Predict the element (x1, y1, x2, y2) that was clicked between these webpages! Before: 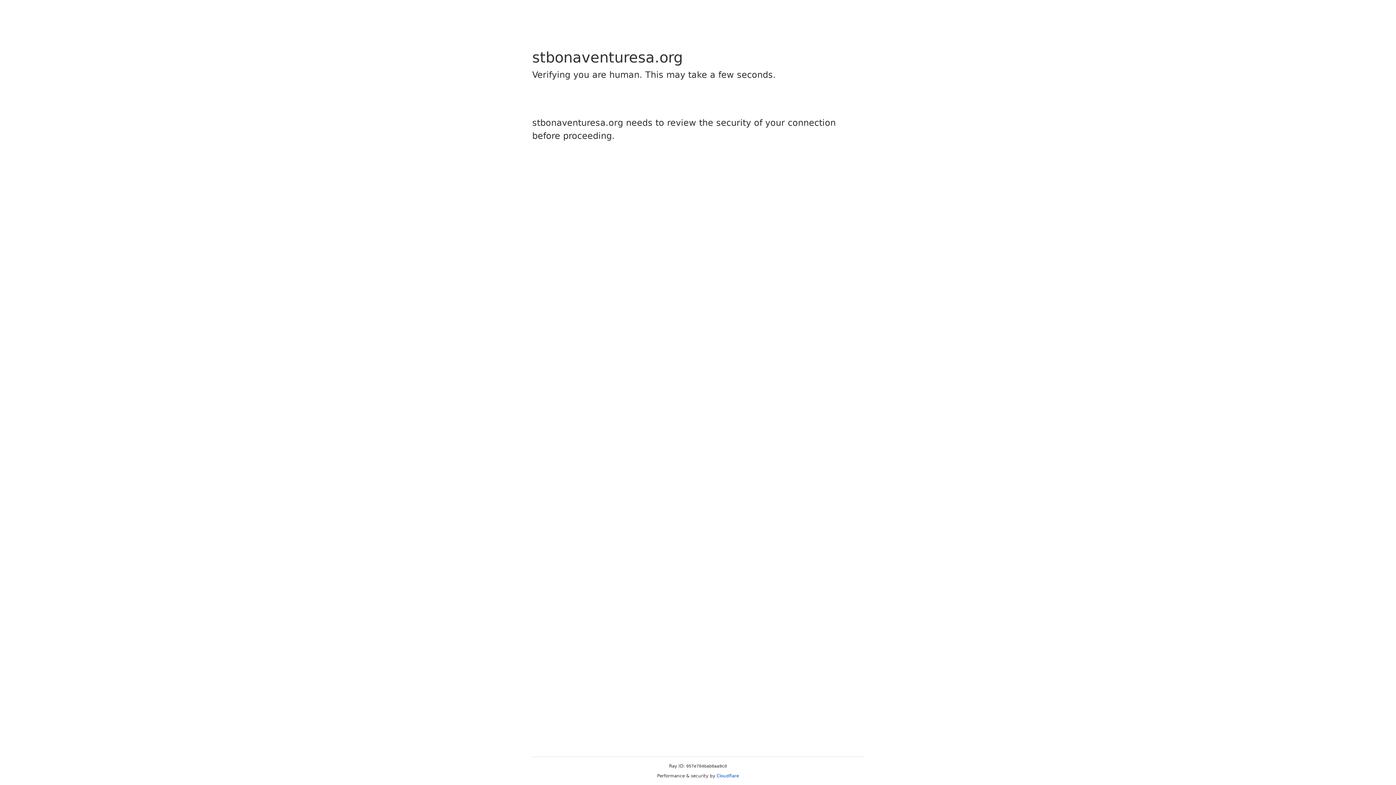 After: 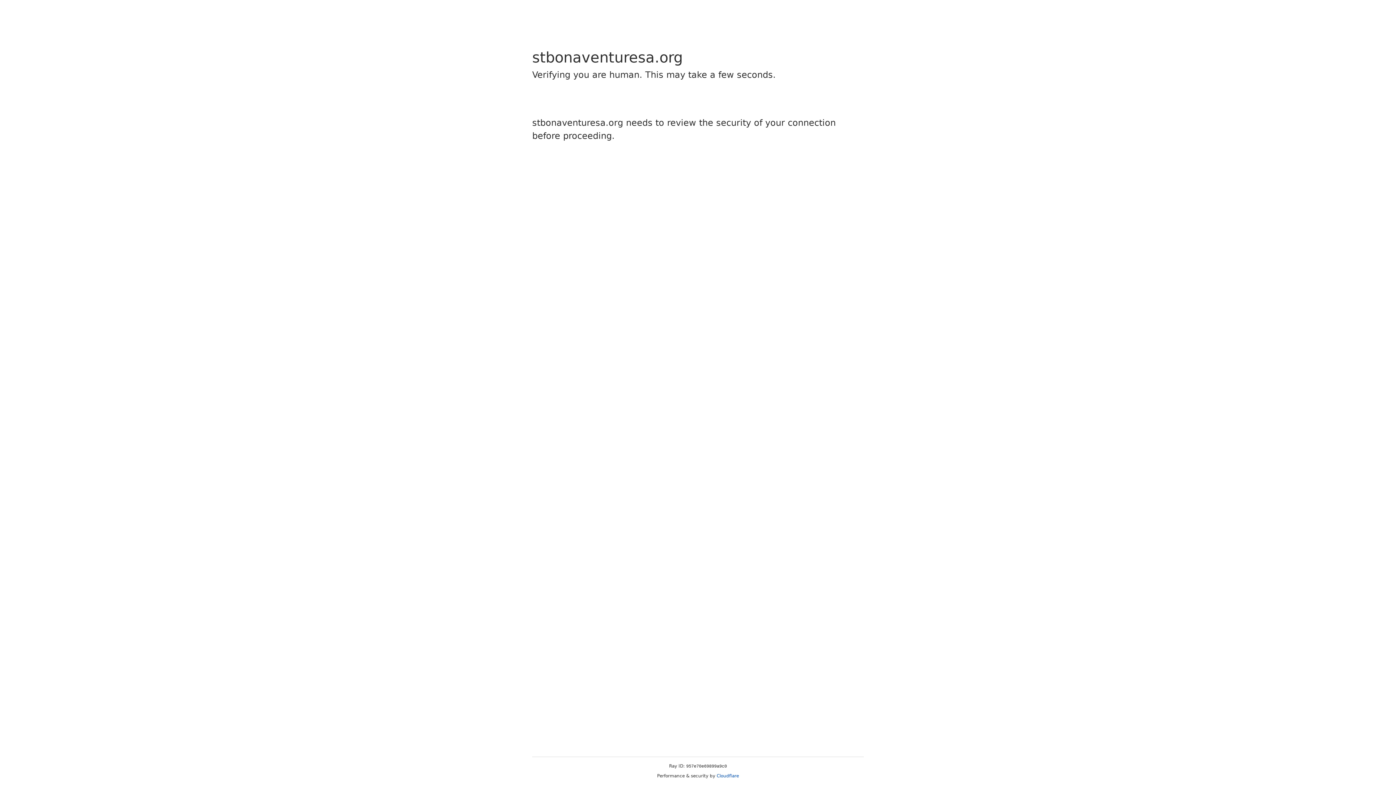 Action: bbox: (716, 773, 739, 778) label: Cloudflare